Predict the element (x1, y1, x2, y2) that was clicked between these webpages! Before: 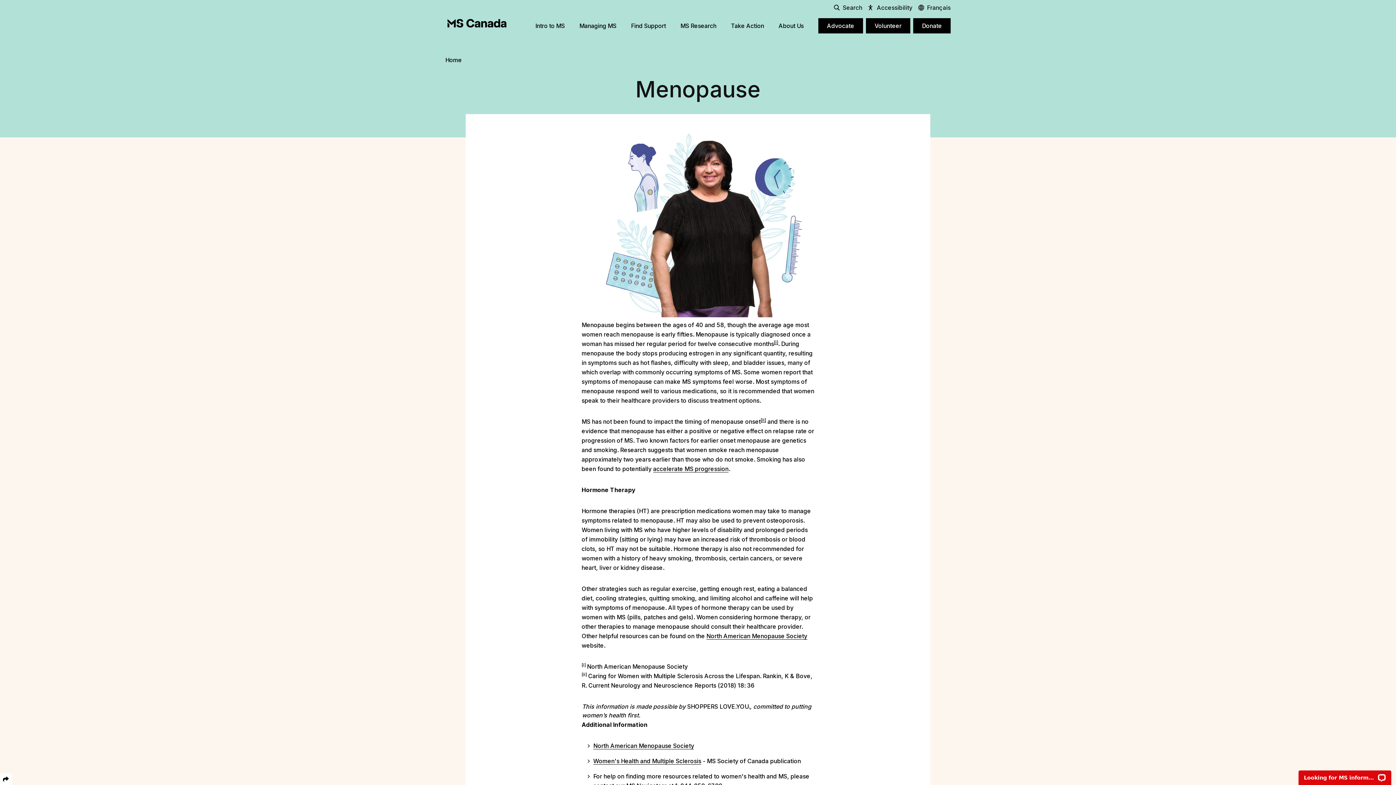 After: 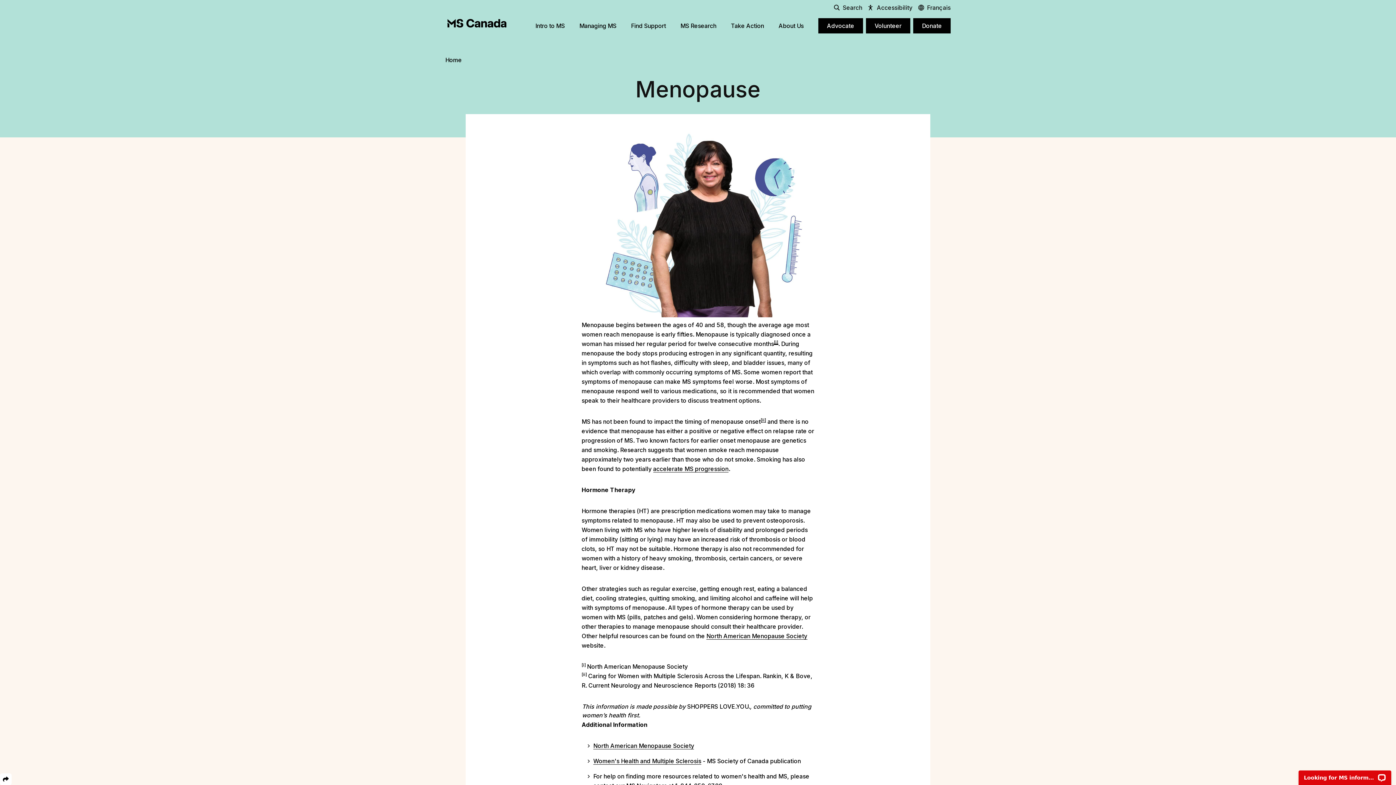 Action: label: [i] bbox: (774, 339, 778, 345)